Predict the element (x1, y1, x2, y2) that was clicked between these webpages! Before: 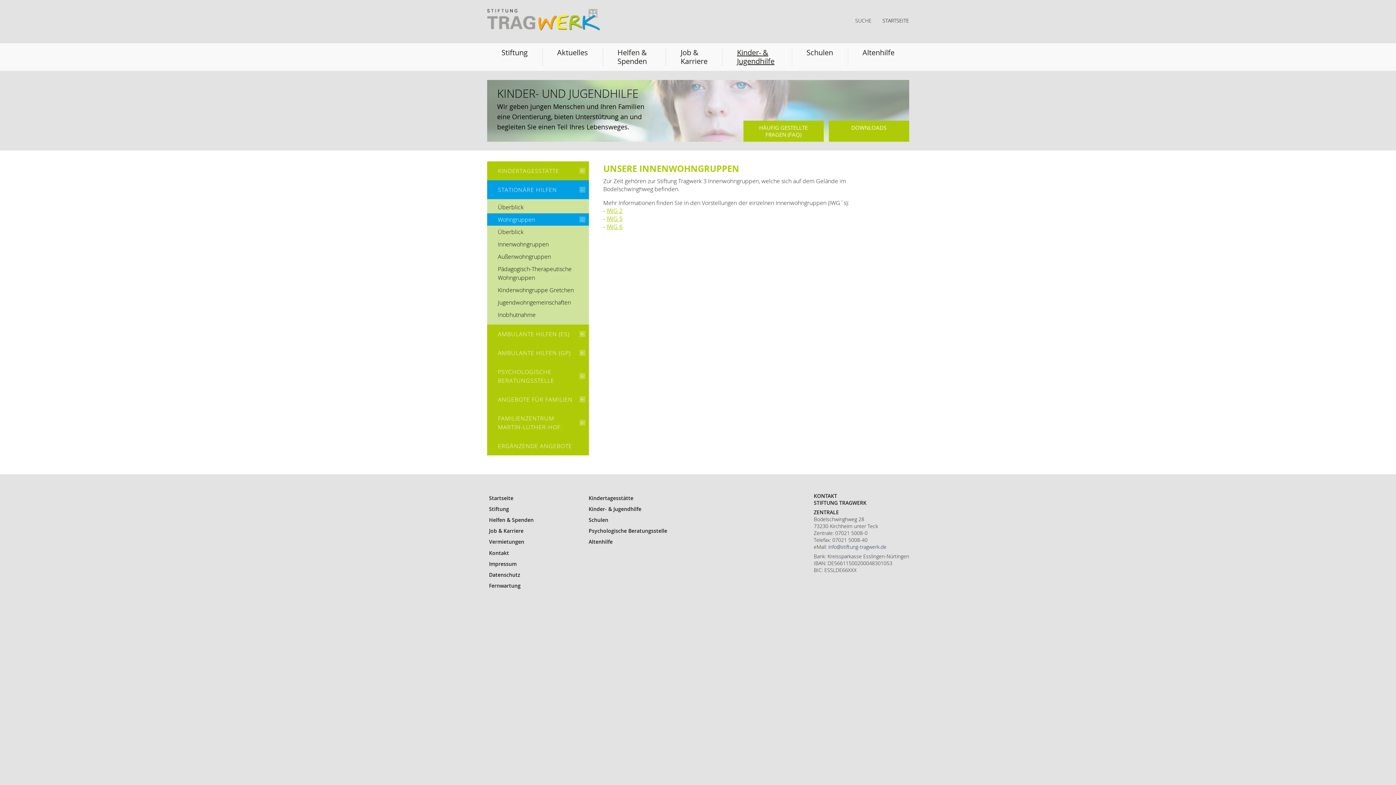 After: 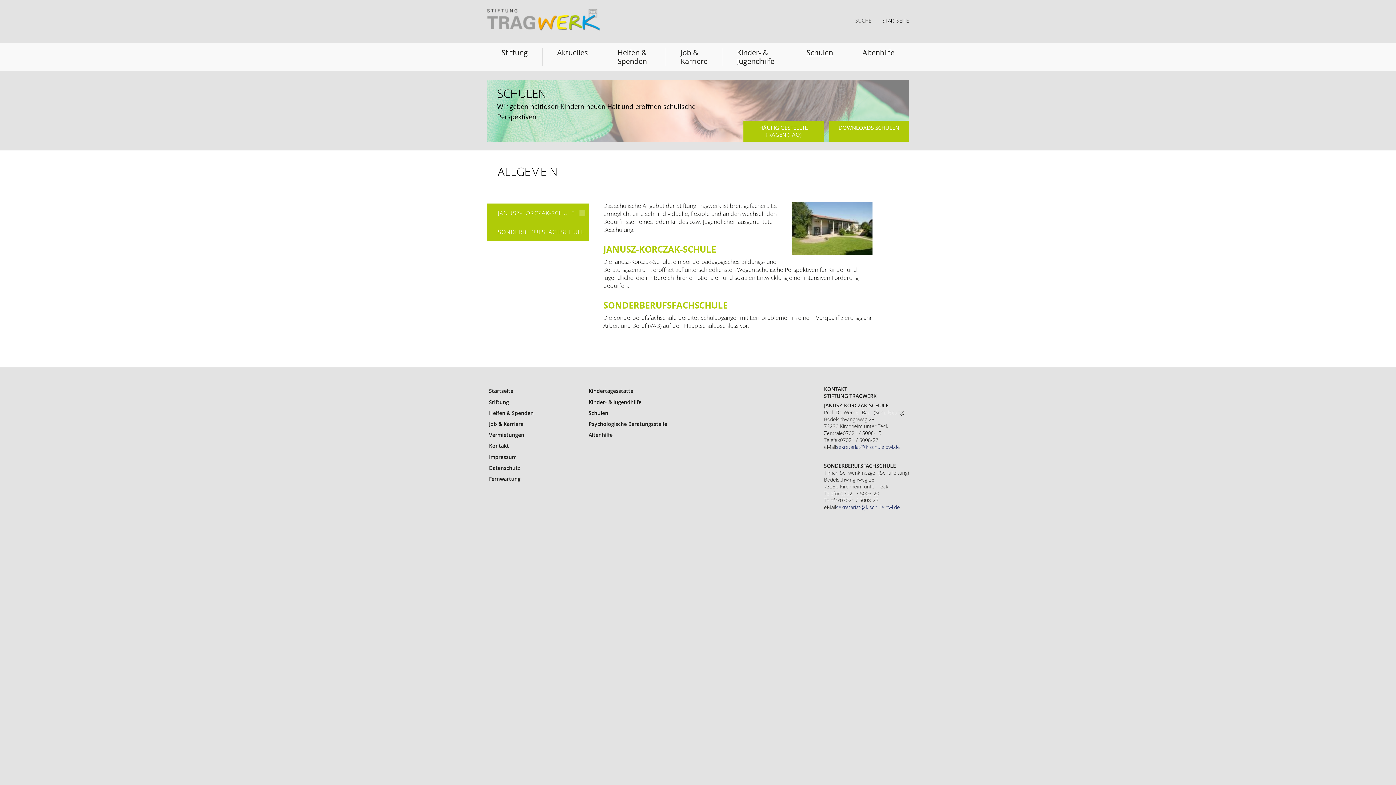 Action: bbox: (588, 516, 608, 523) label: Schulen